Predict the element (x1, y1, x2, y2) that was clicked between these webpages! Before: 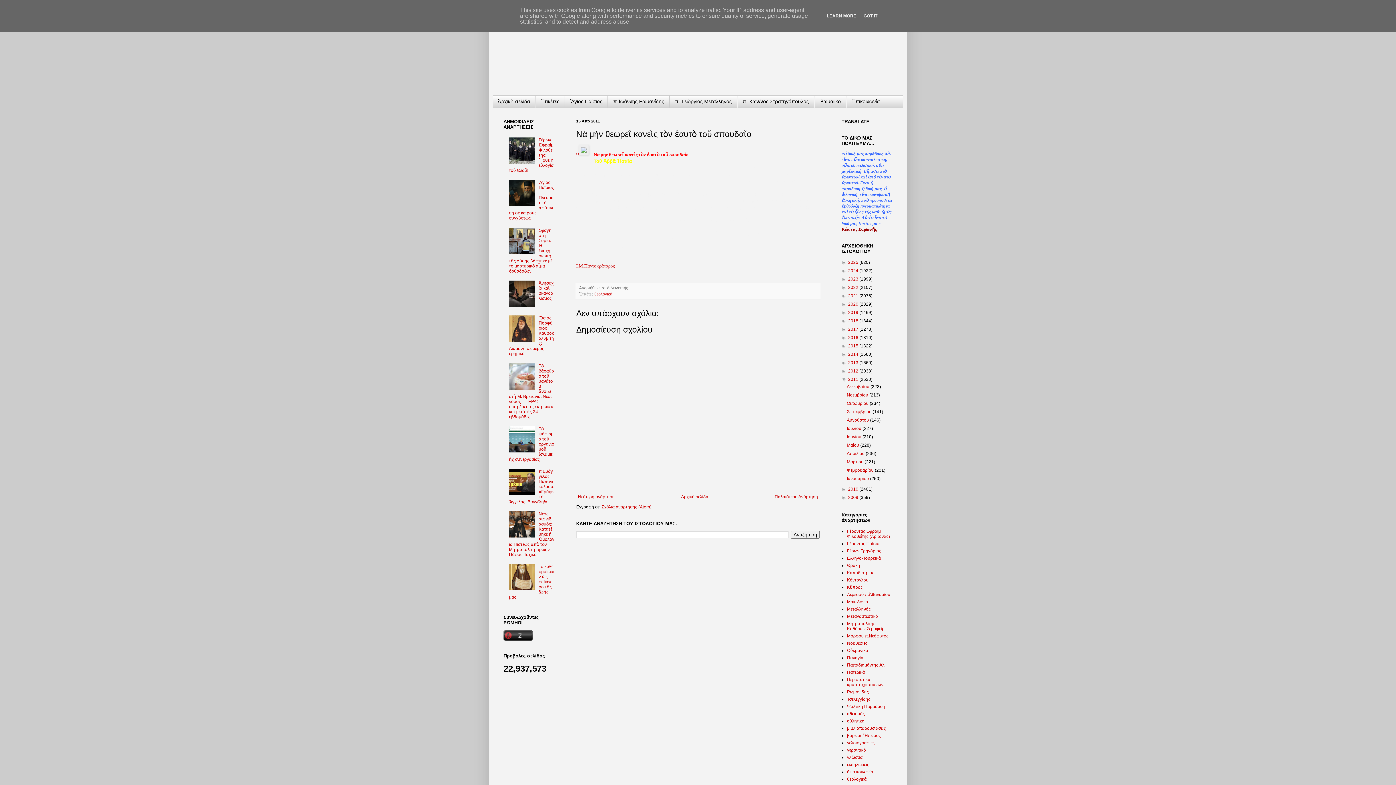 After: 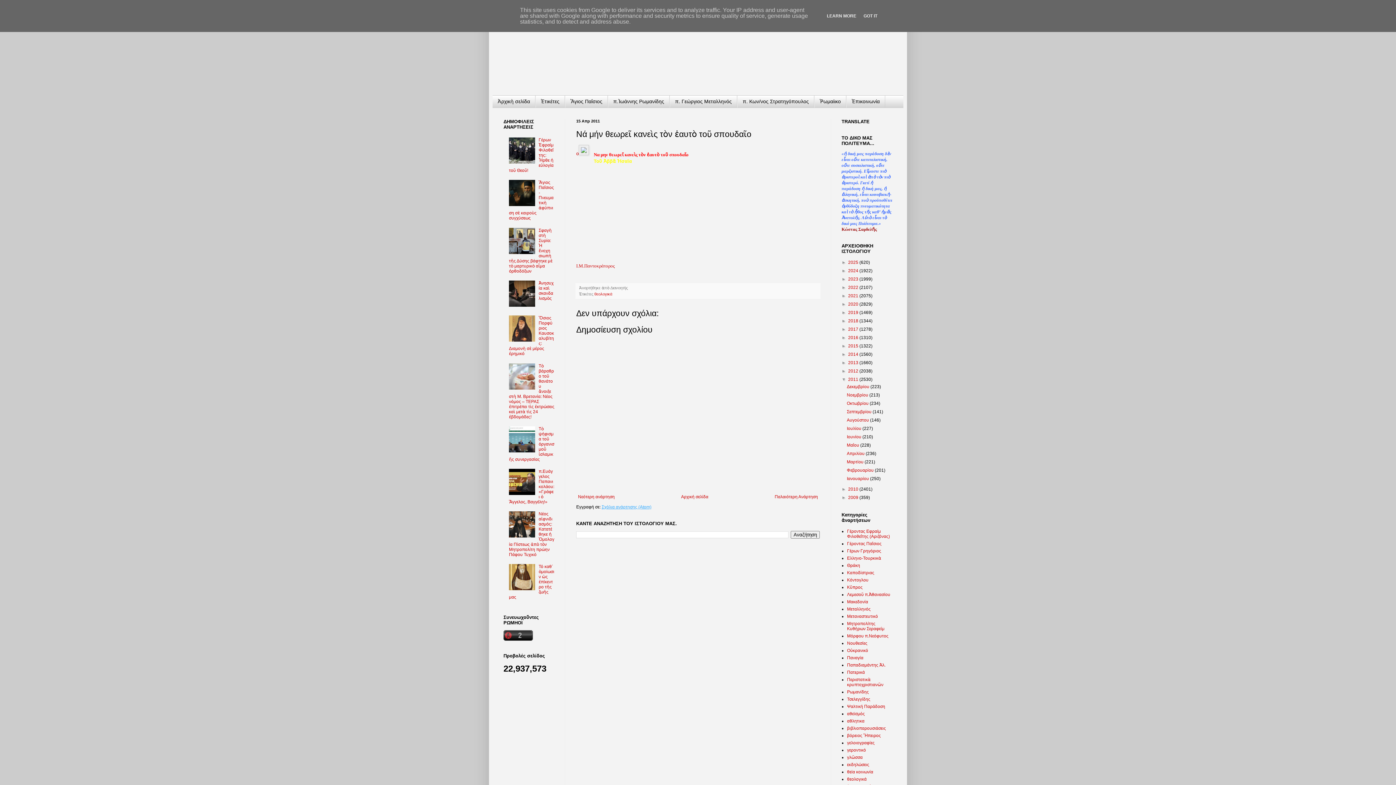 Action: label: Σχόλια ανάρτησης (Atom) bbox: (601, 504, 651, 509)